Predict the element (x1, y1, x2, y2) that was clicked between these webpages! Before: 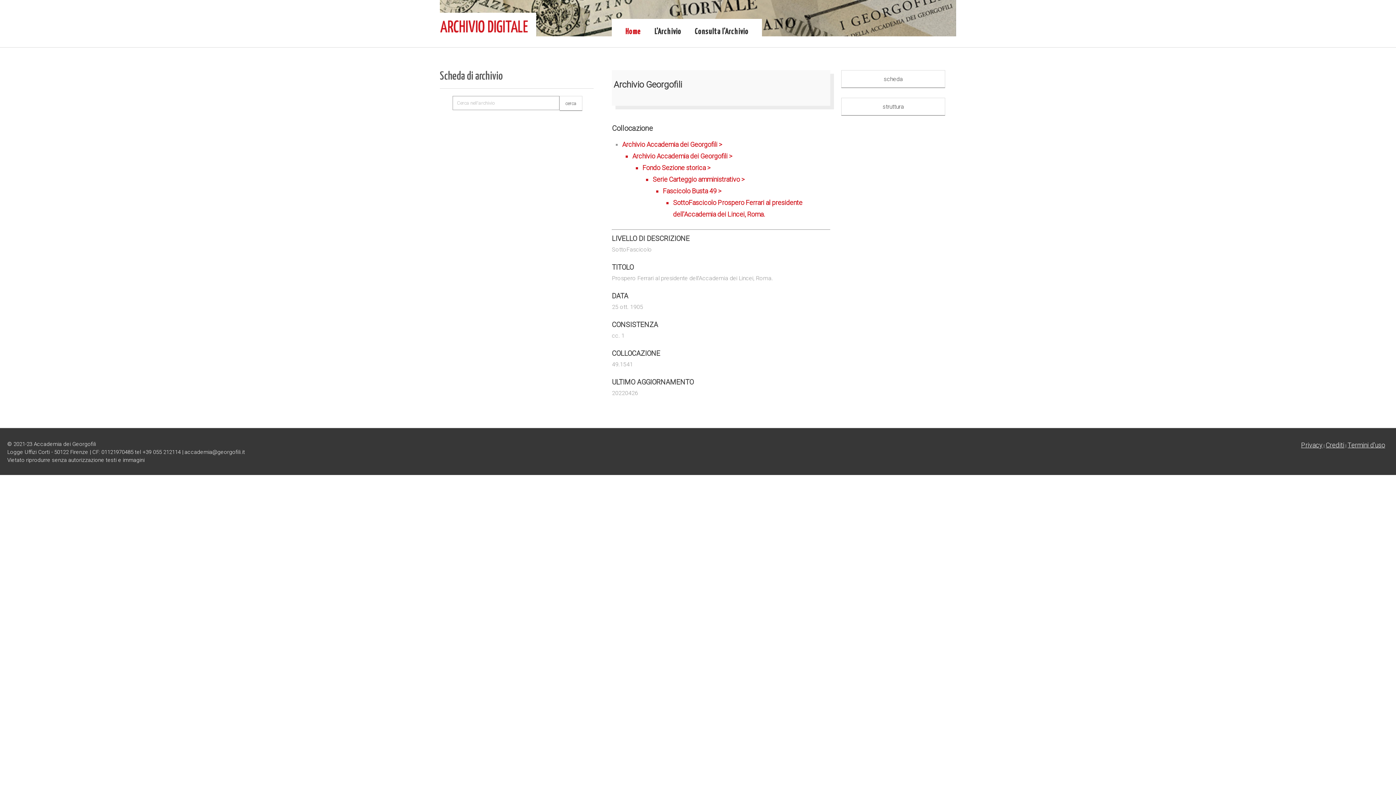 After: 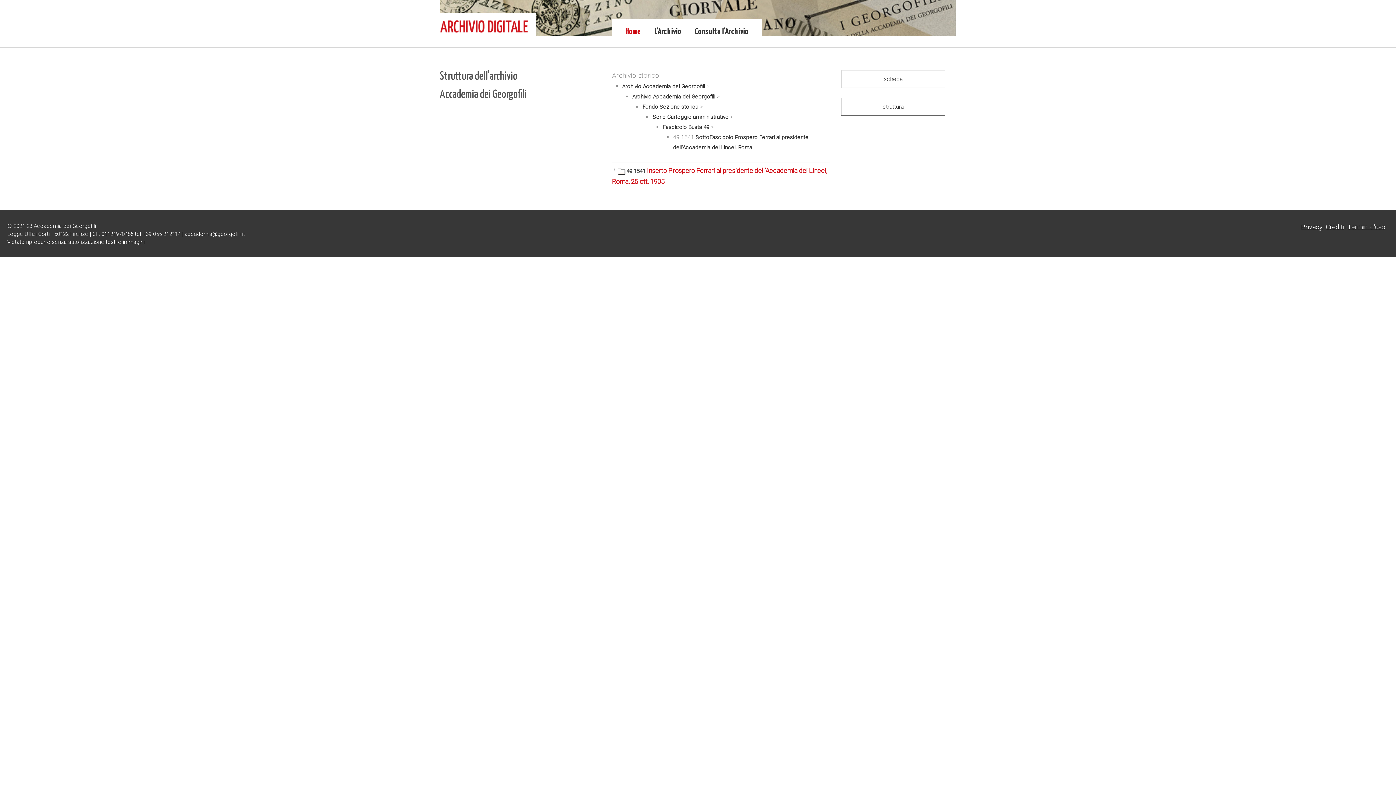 Action: bbox: (622, 140, 830, 220) label: Archivio Accademia dei Georgofili >
Archivio Accademia dei Georgofili >
Fondo Sezione storica >
Serie Carteggio amministrativo >
Fascicolo Busta 49 >
SottoFascicolo Prospero Ferrari al presidente dell'Accademia dei Lincei, Roma.